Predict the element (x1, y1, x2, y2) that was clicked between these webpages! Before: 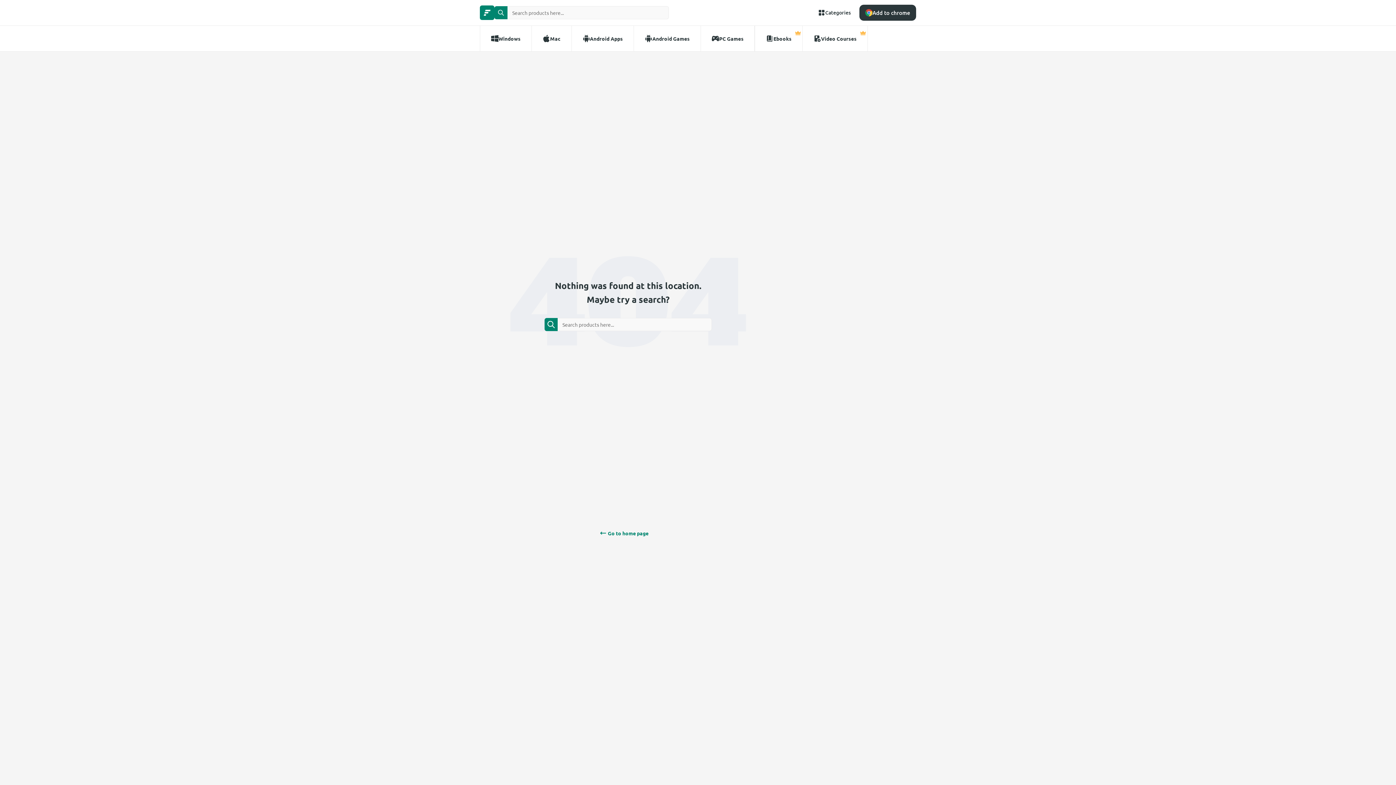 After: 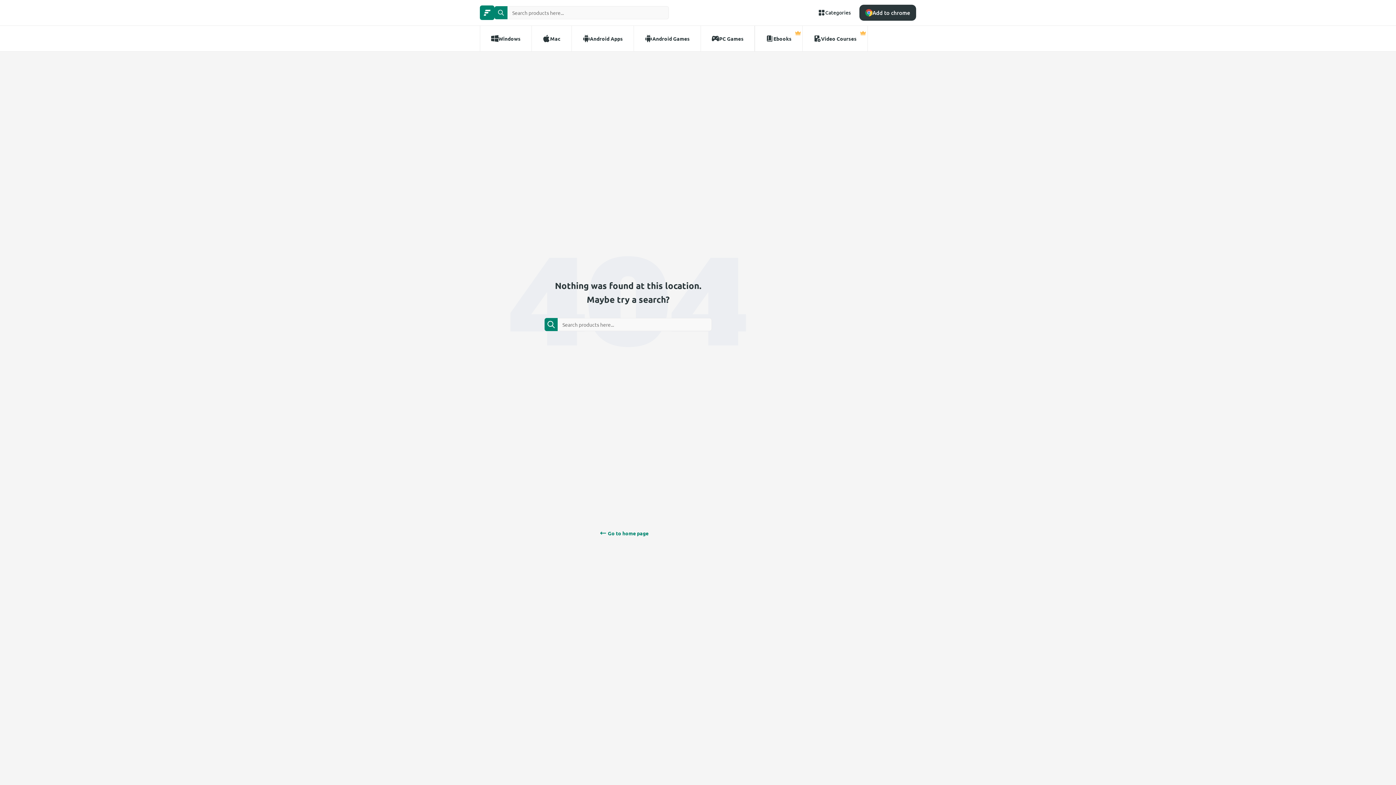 Action: label: search button bbox: (494, 6, 507, 19)